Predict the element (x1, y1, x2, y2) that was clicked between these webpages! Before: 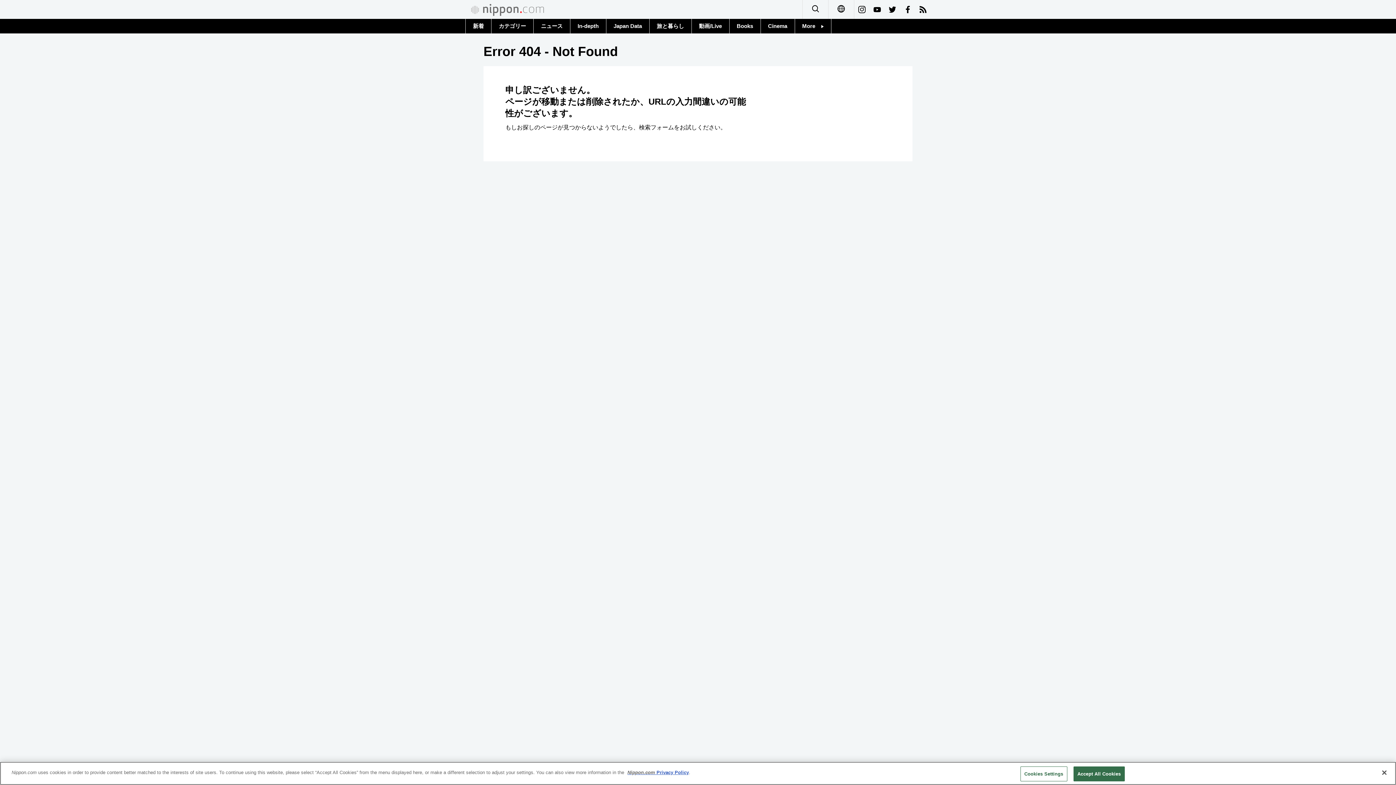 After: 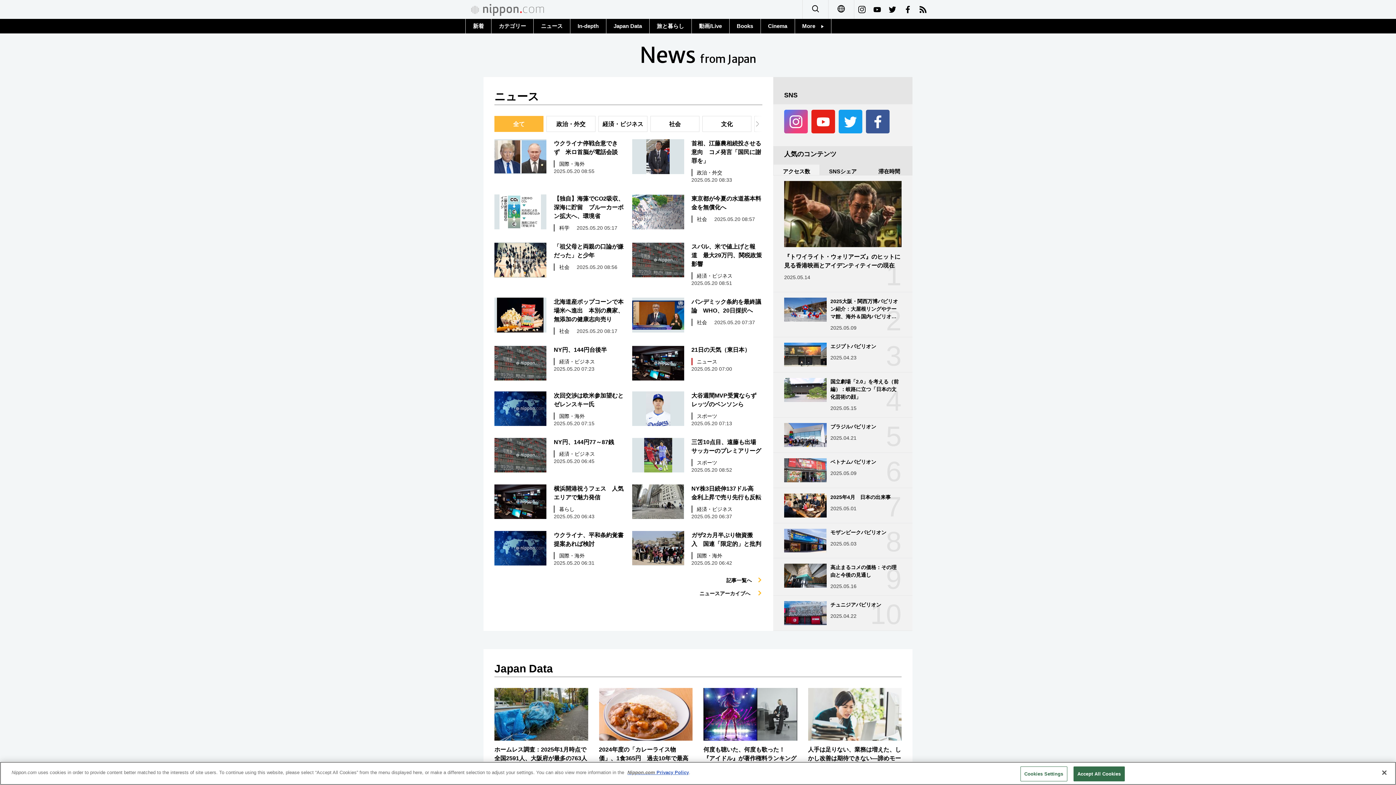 Action: label: ニュース bbox: (541, 22, 562, 29)